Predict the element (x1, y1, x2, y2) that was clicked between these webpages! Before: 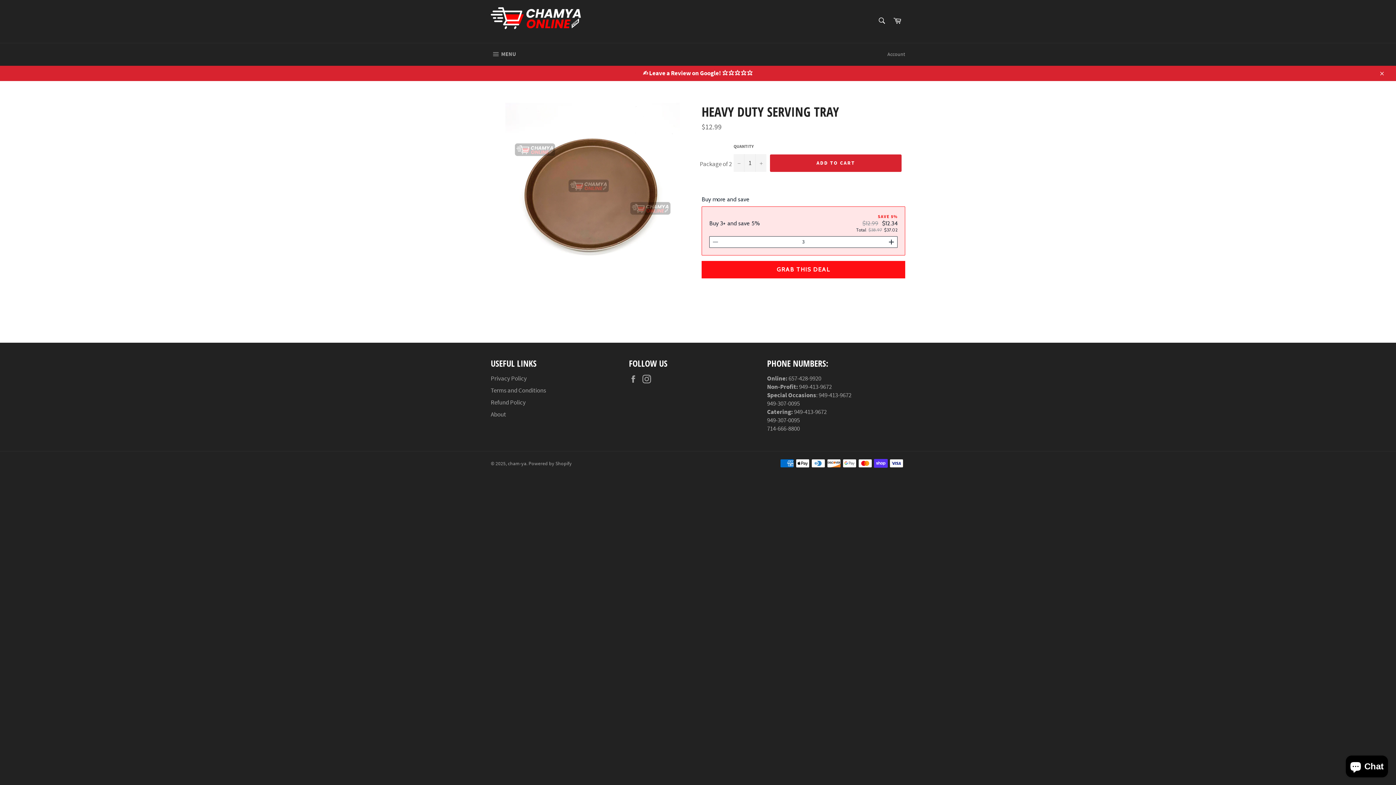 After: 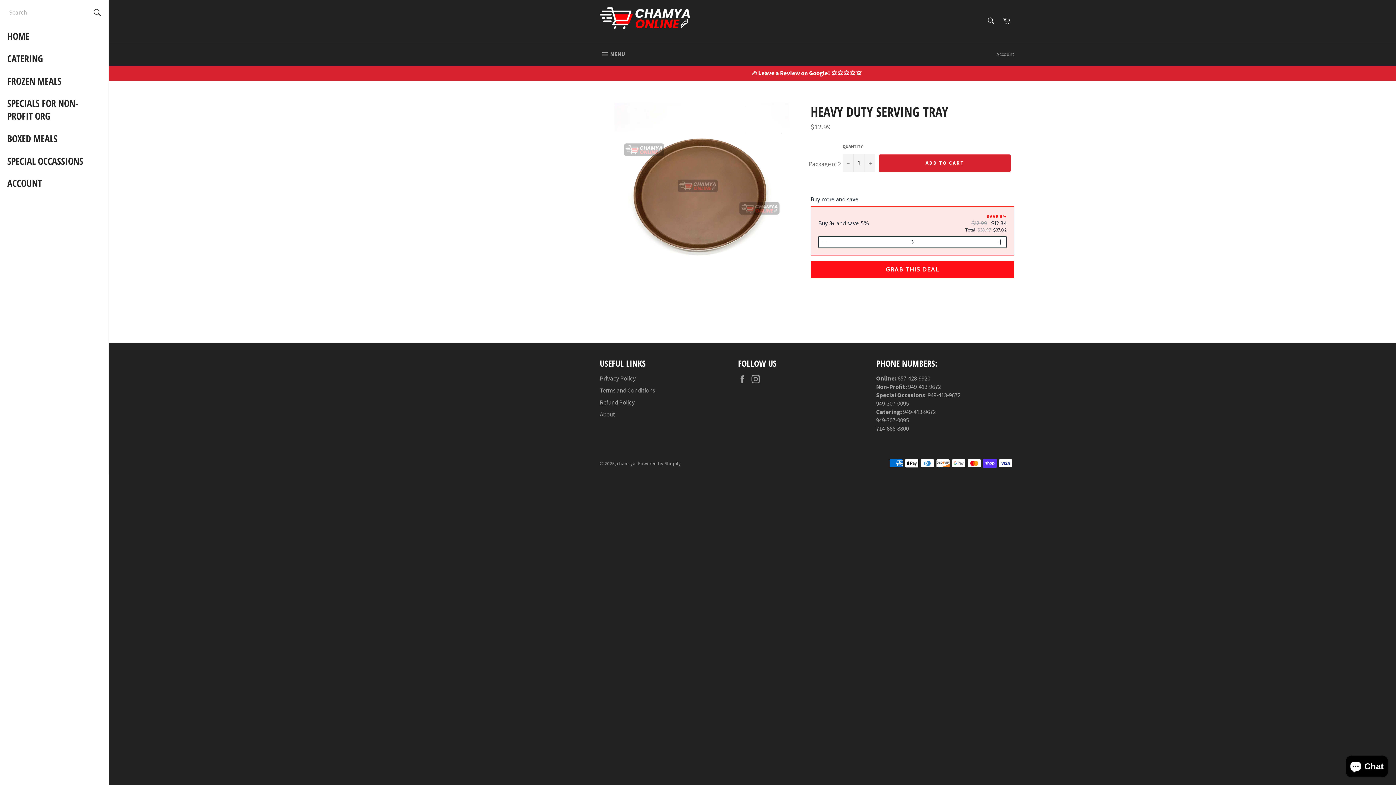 Action: bbox: (483, 43, 523, 65) label:  MENU
SITE NAVIGATION